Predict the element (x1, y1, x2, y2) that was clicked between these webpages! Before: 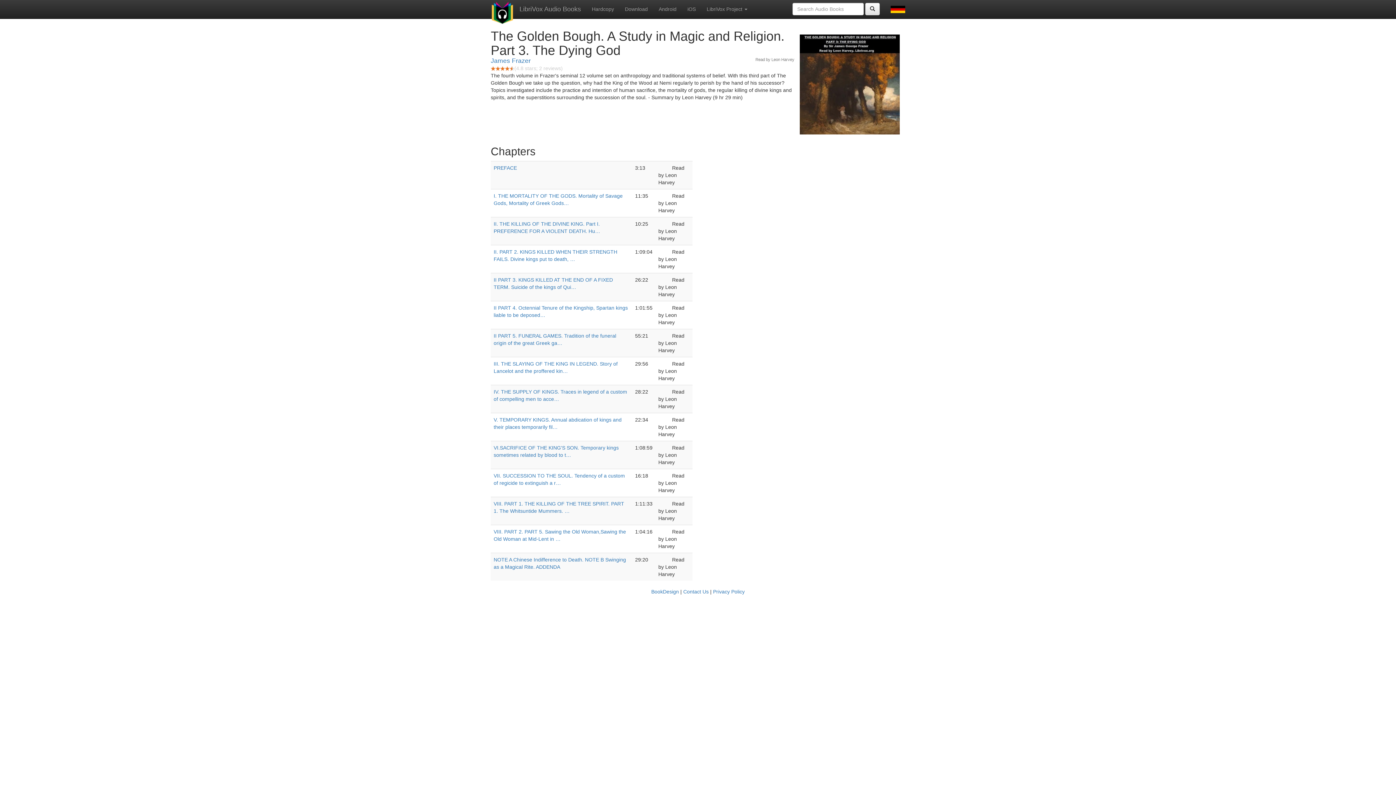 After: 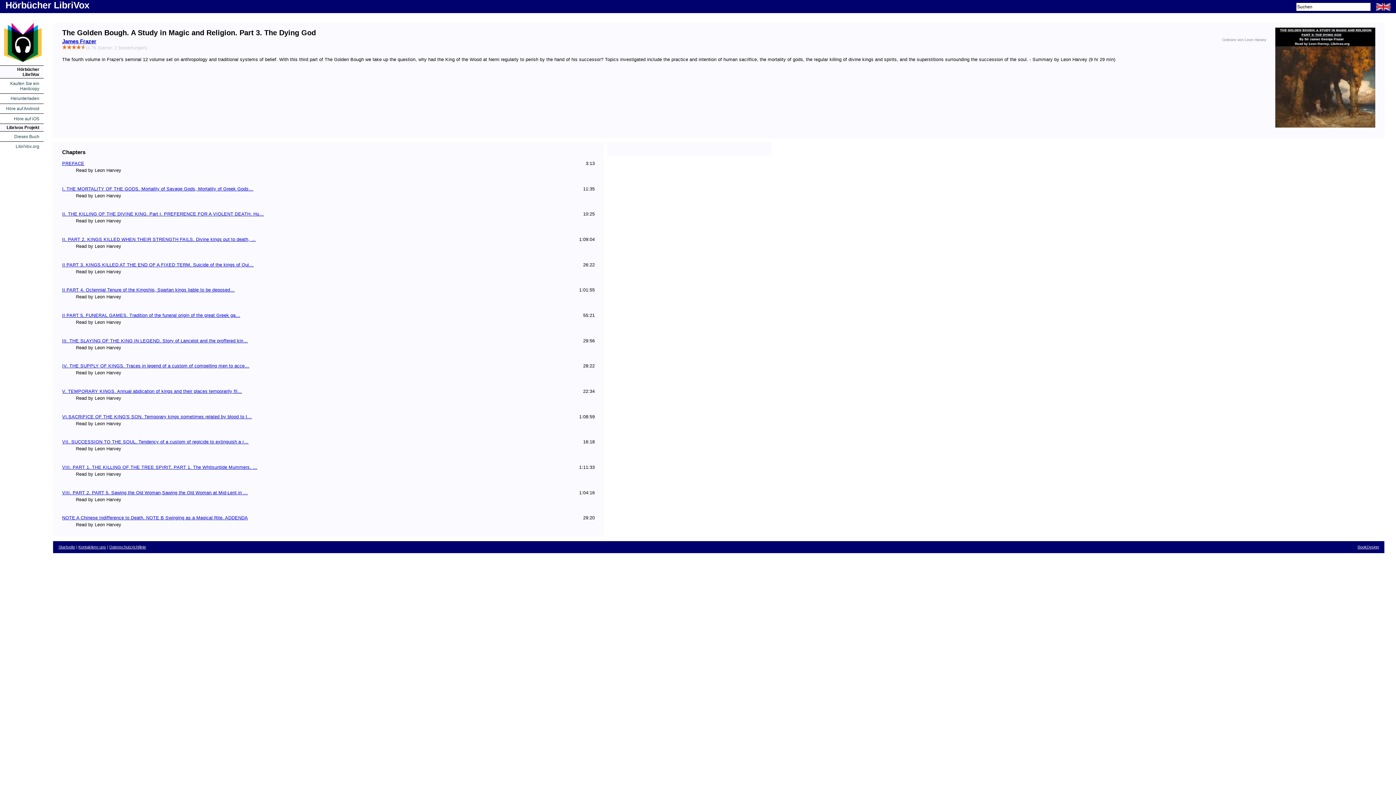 Action: bbox: (885, 0, 910, 18)